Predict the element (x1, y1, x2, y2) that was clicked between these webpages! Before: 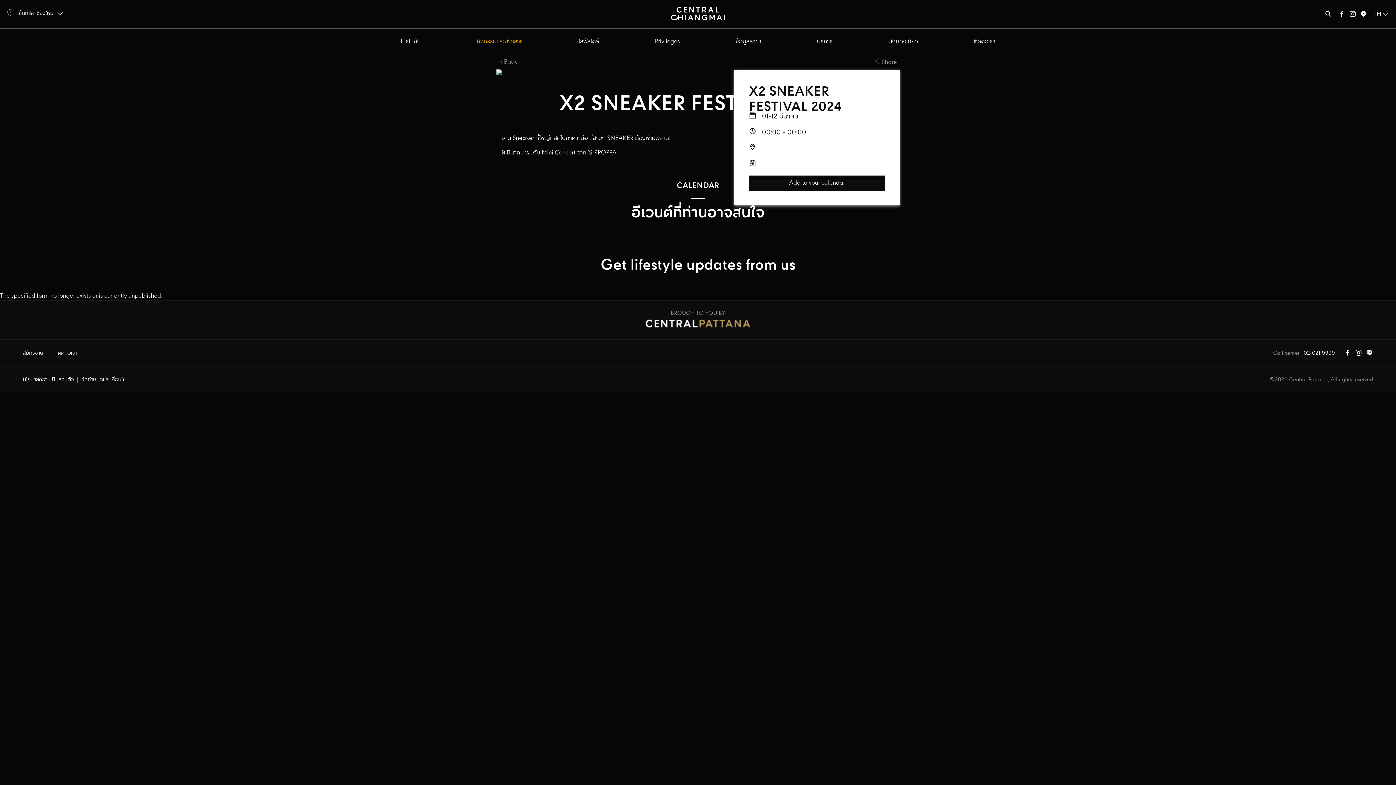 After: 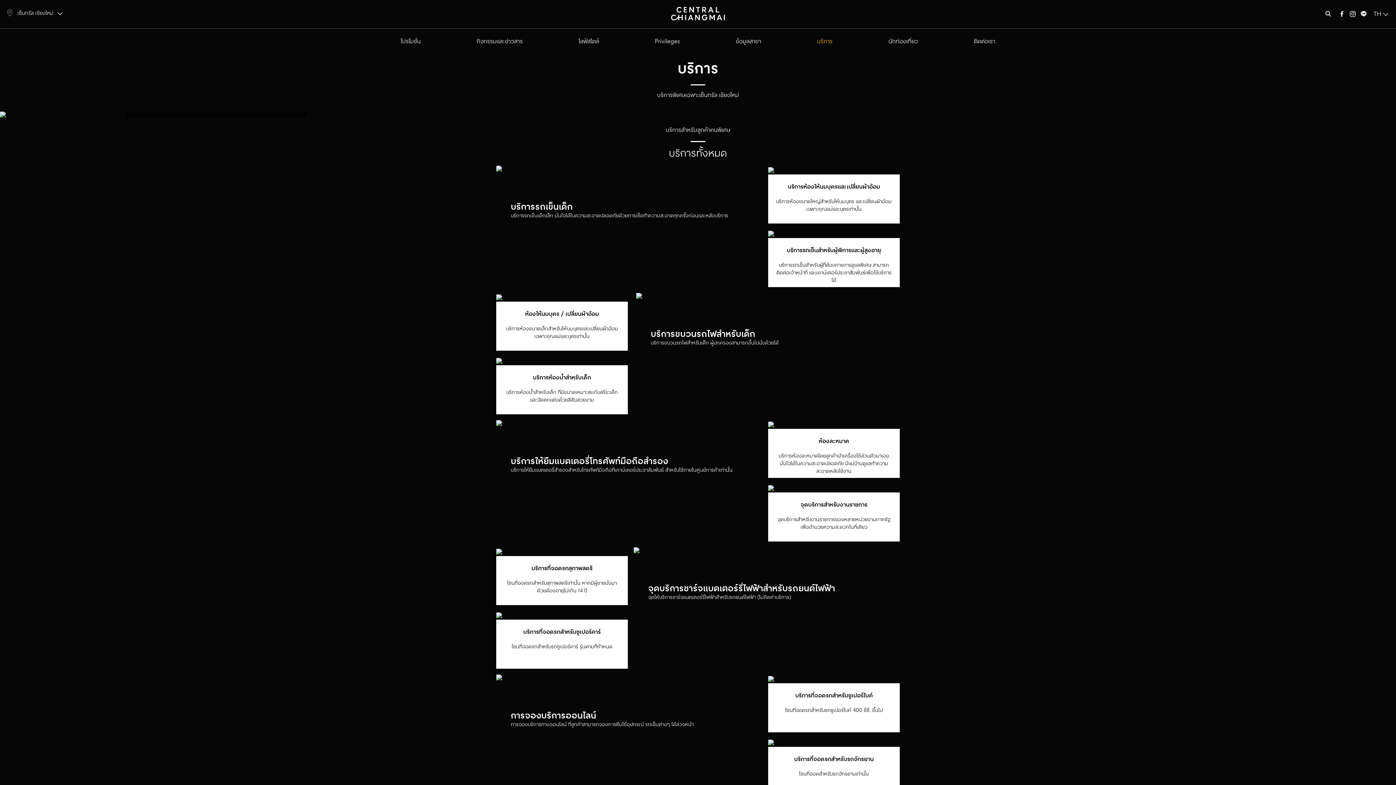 Action: bbox: (817, 37, 832, 46) label: บริการ